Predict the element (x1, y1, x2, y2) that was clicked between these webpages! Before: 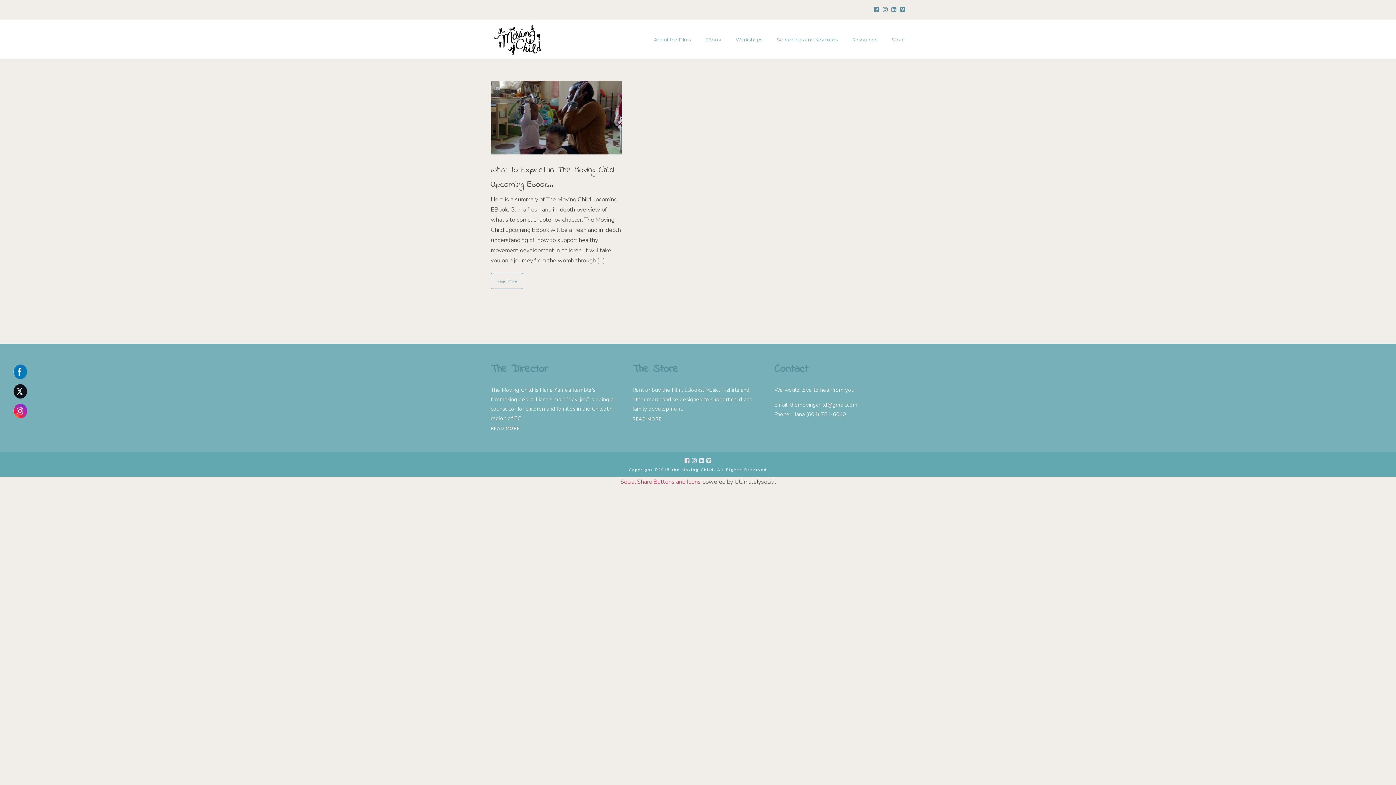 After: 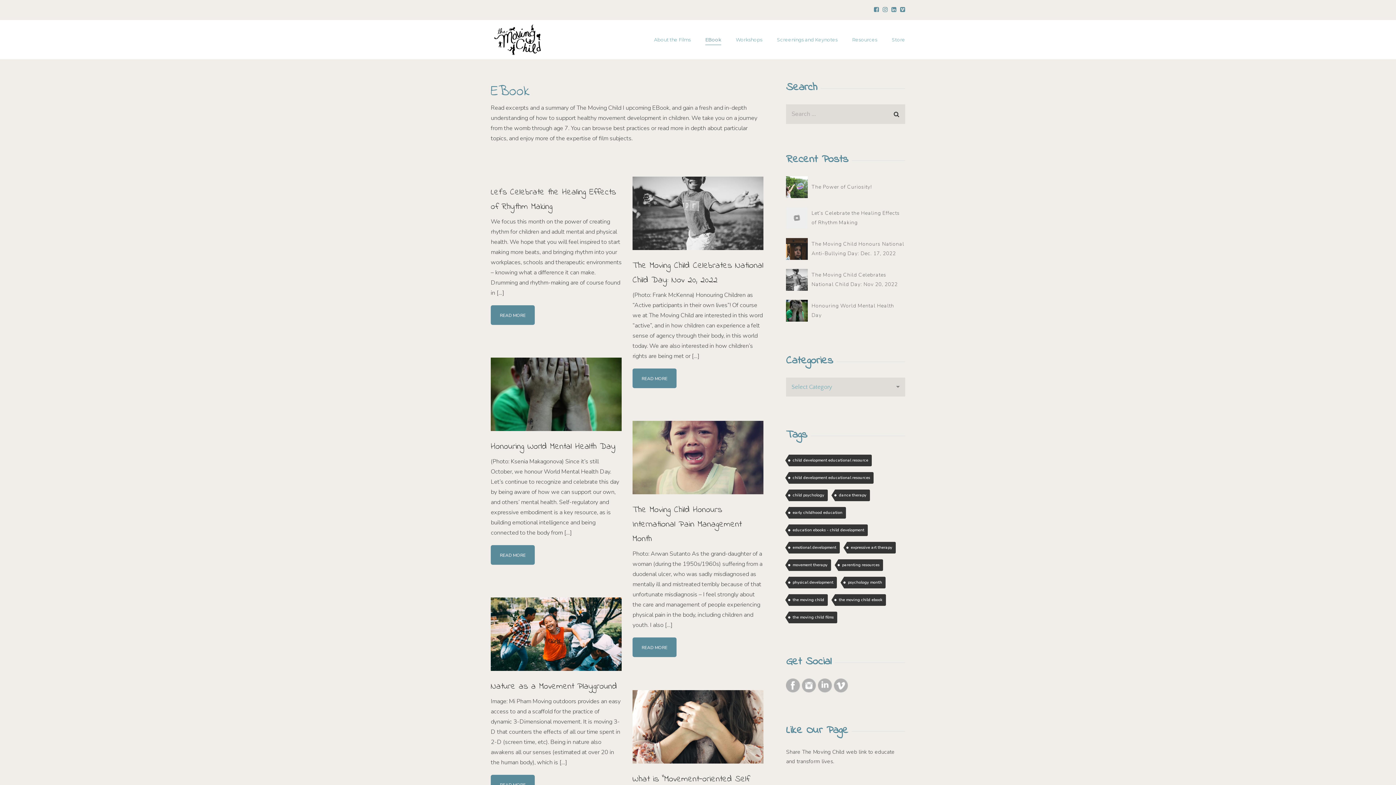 Action: label: EBook bbox: (705, 34, 721, 45)